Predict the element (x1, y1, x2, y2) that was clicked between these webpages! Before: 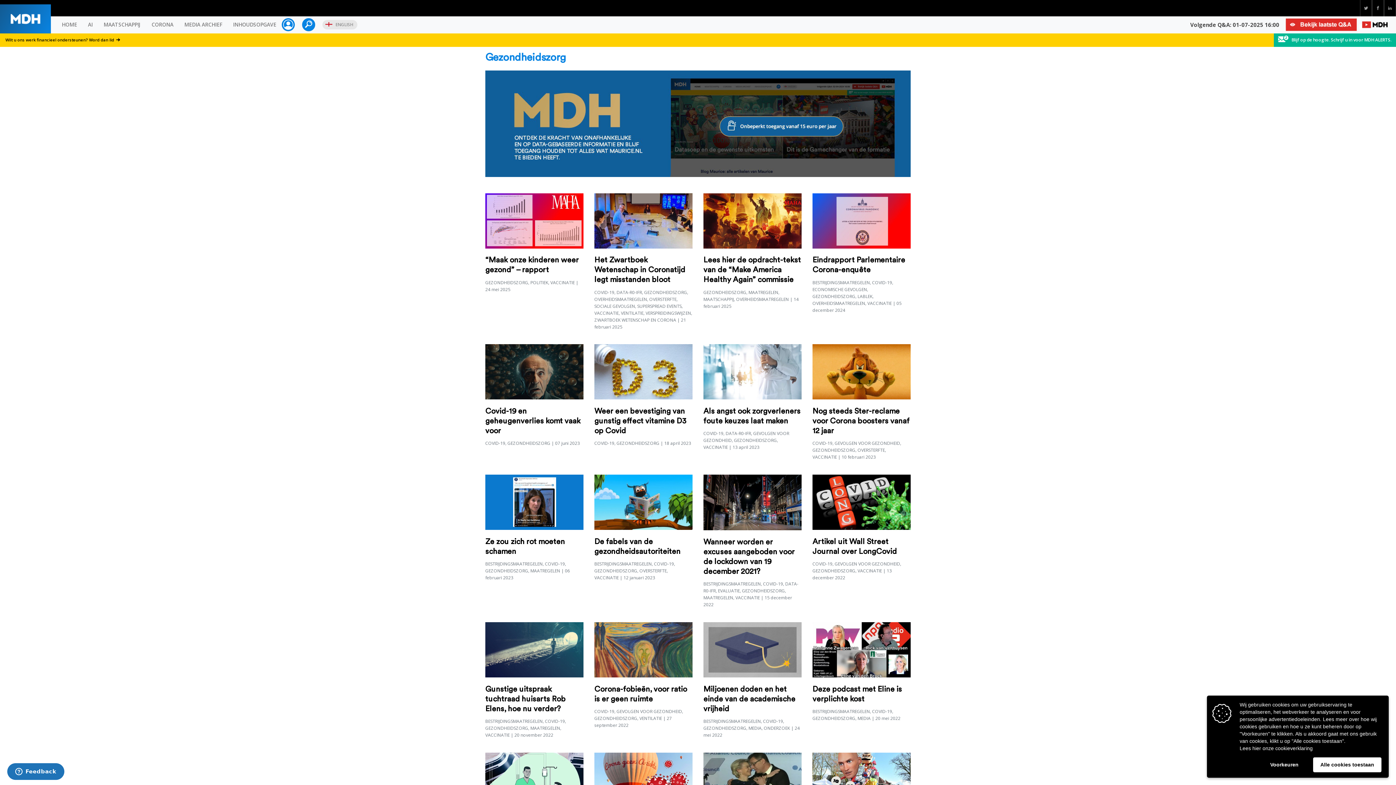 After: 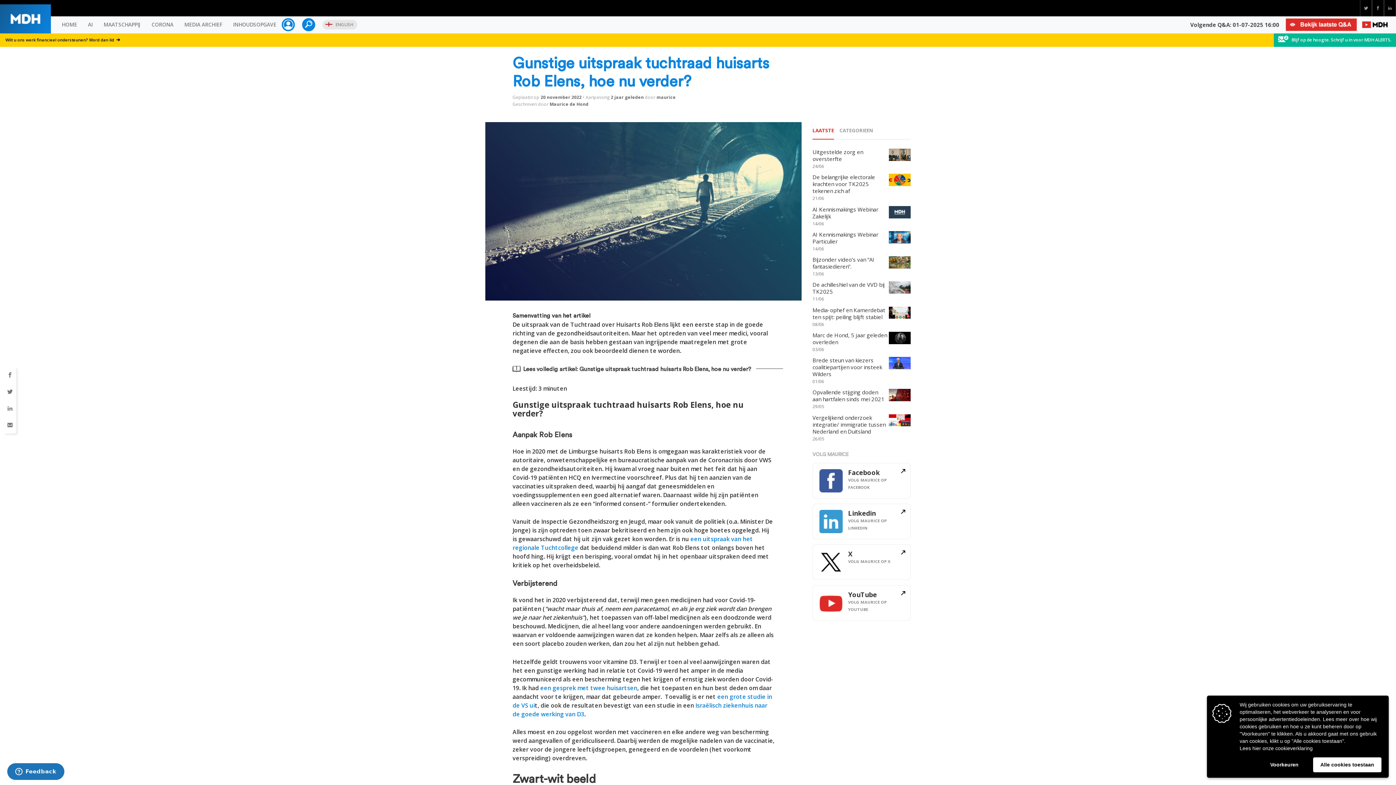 Action: label: Gunstige uitspraak tuchtraad huisarts Rob Elens, hoe nu verder? bbox: (485, 685, 565, 713)